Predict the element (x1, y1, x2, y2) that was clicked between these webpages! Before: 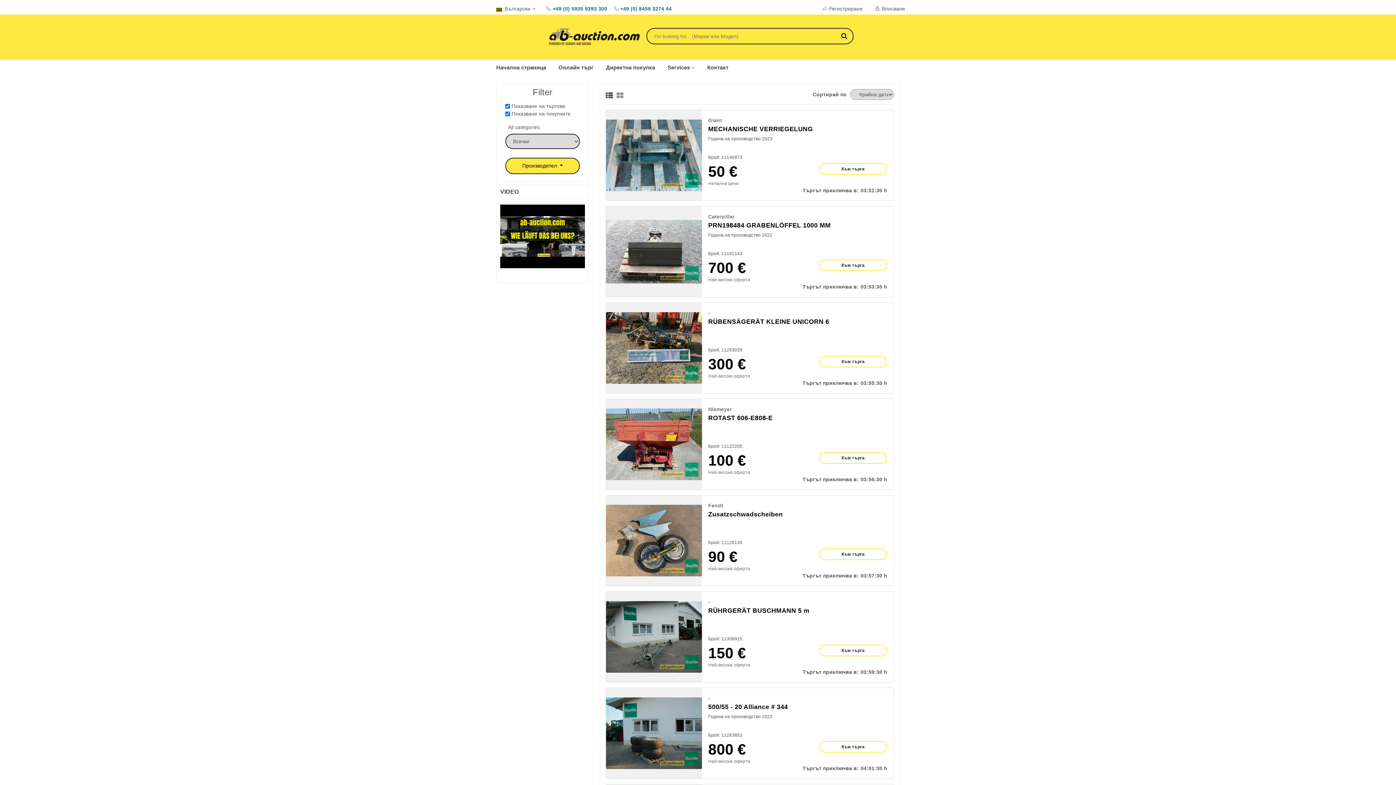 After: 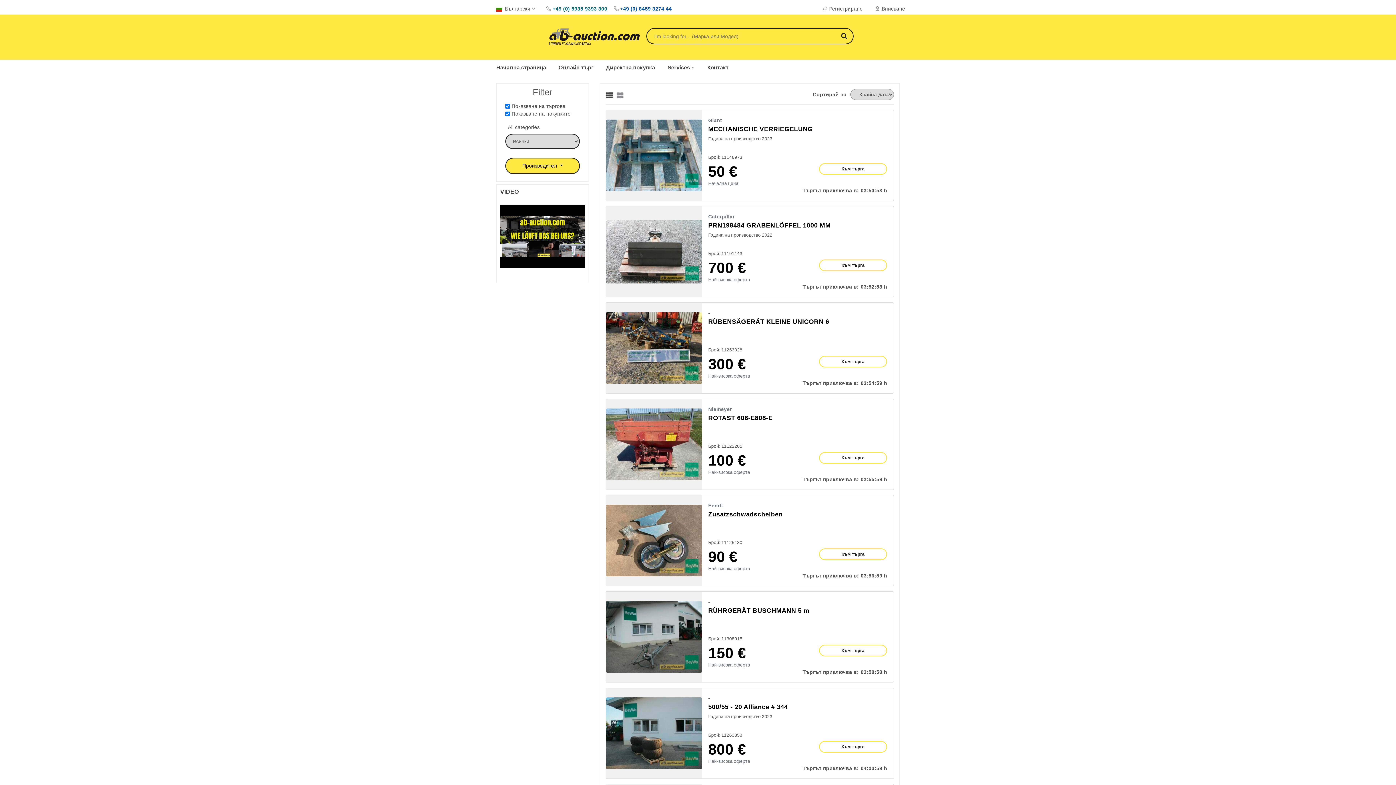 Action: label: +49 (0) 8459 3274 44 bbox: (620, 5, 671, 11)